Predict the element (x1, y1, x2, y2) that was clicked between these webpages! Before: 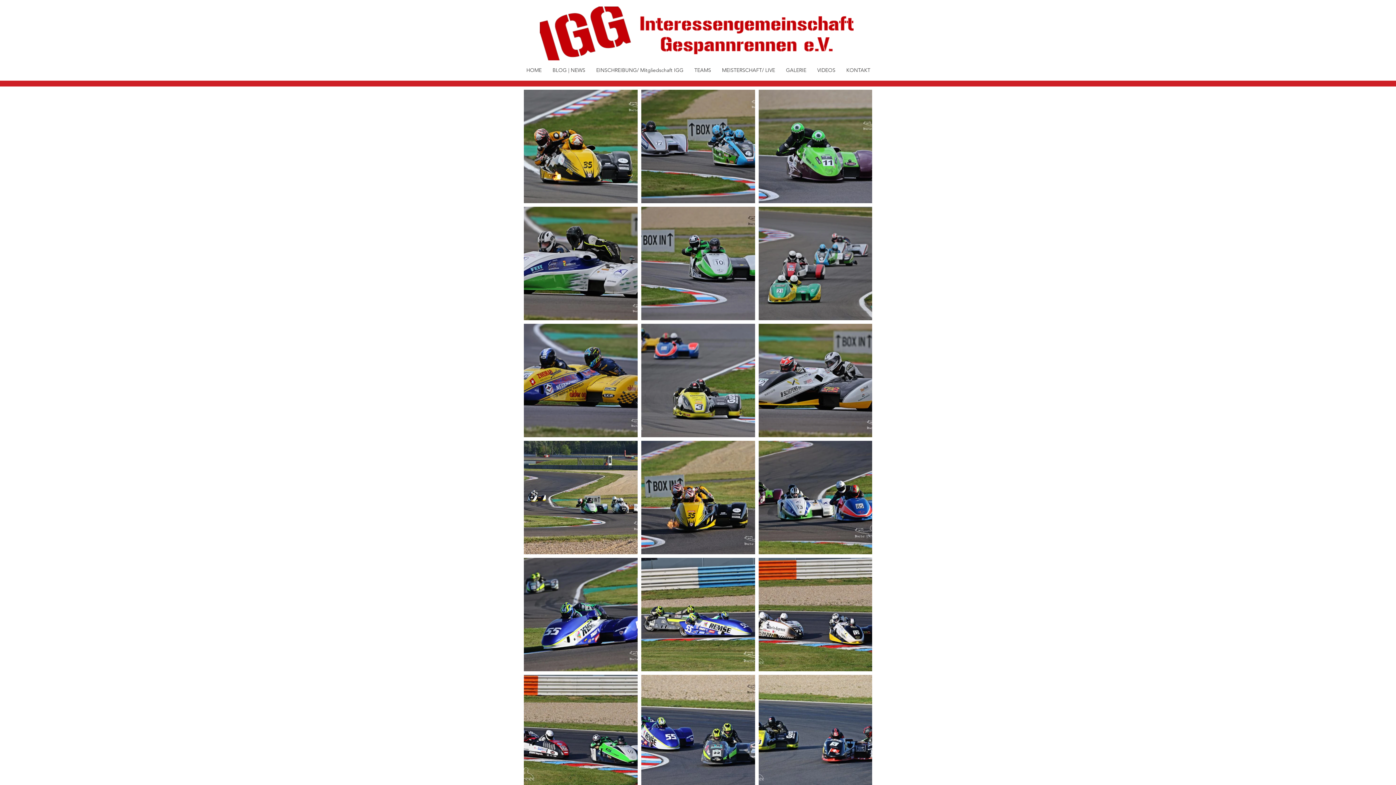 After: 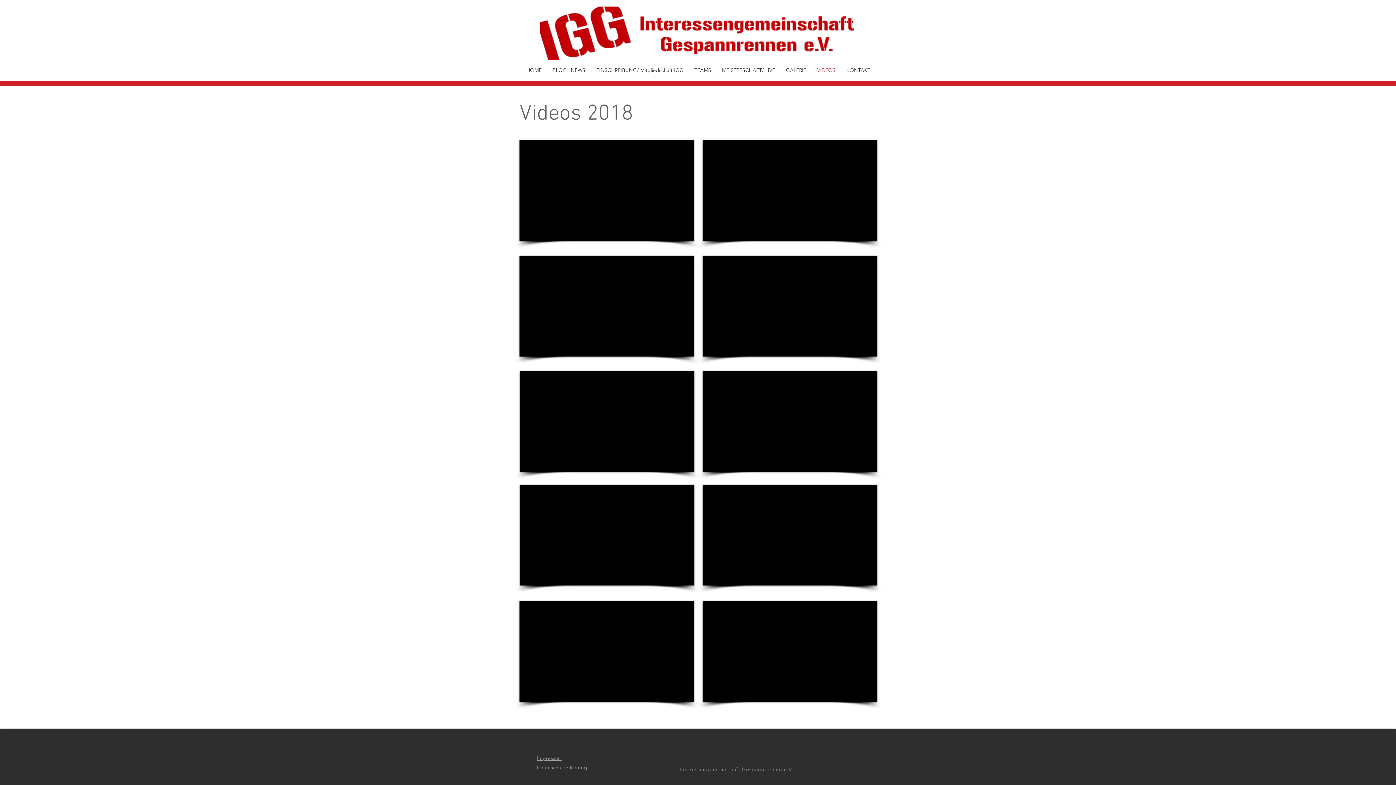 Action: label: VIDEOS bbox: (812, 60, 841, 80)